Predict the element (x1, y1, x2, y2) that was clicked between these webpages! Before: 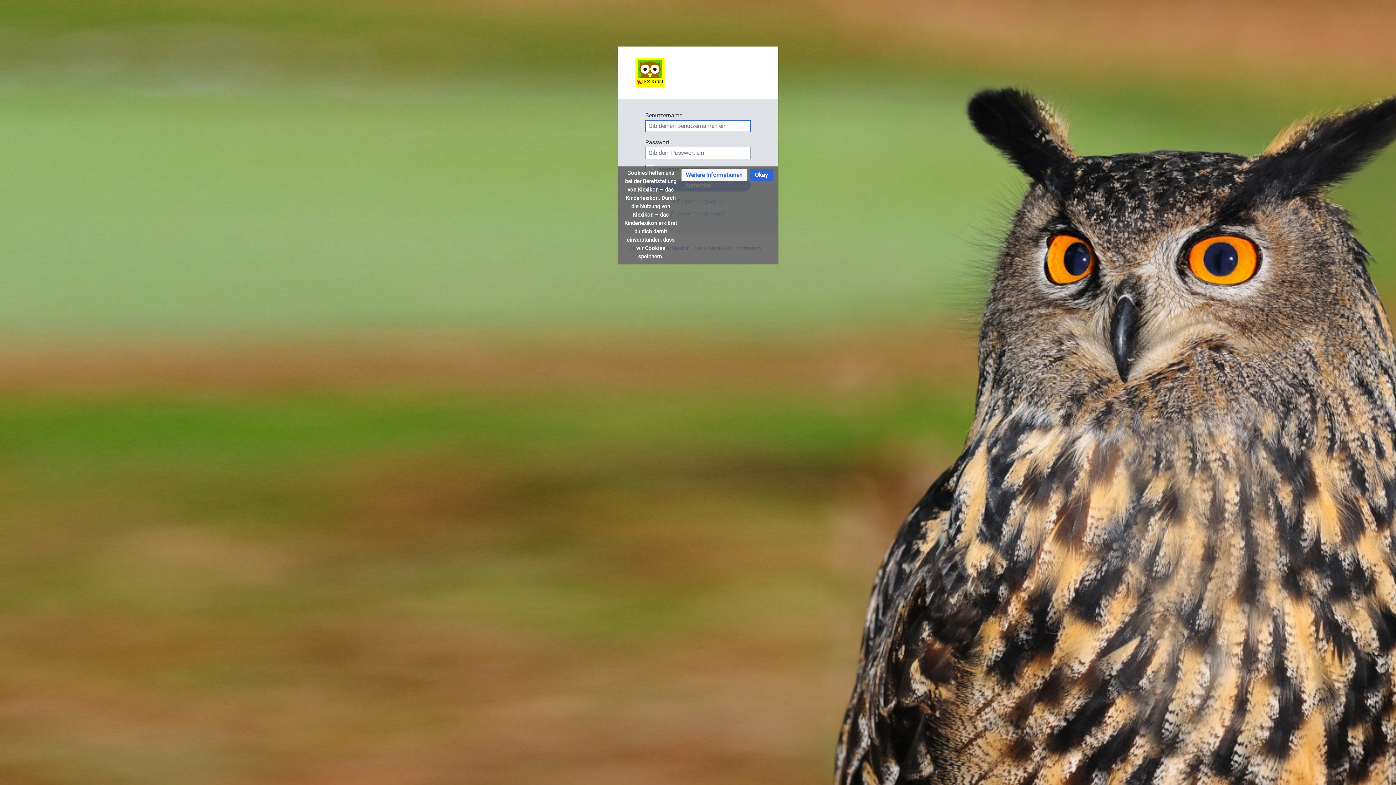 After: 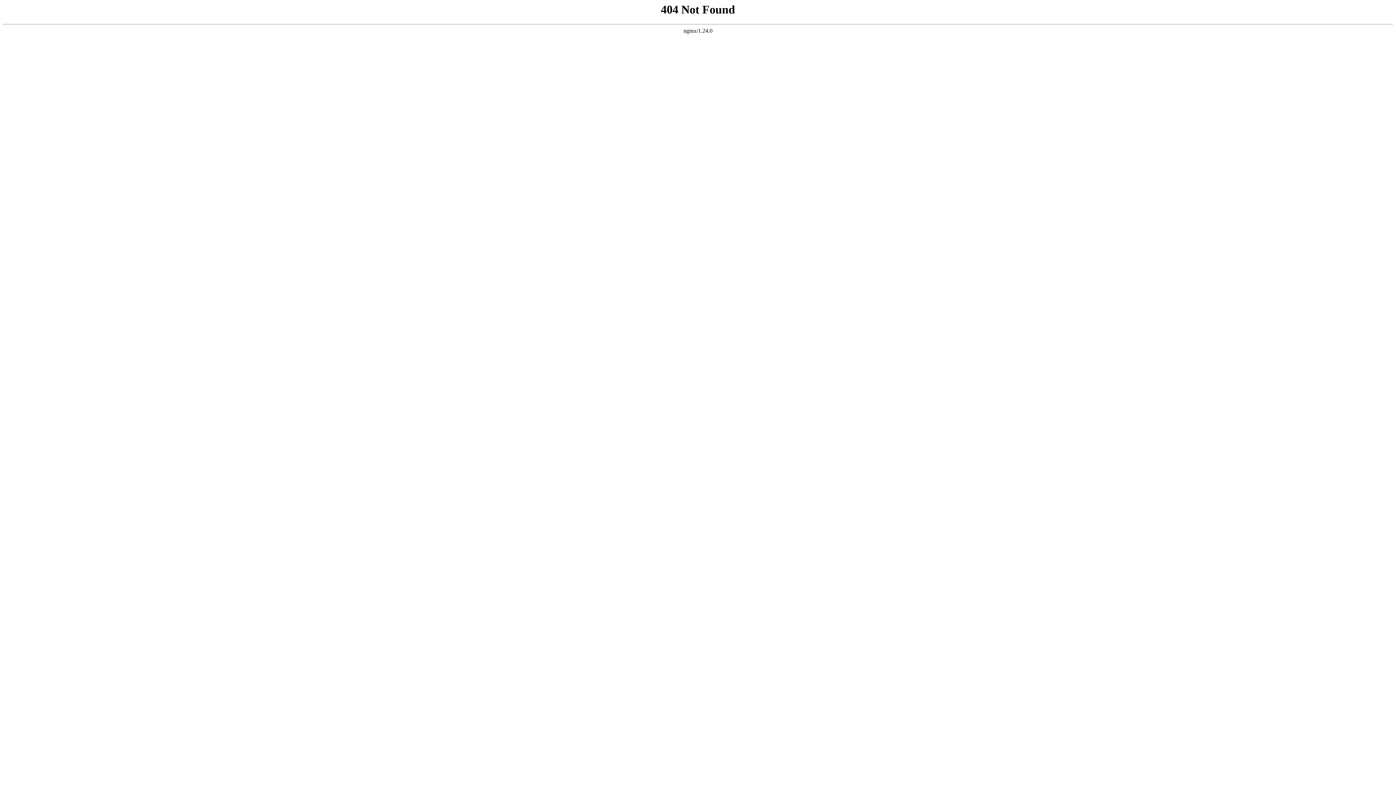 Action: label: Weitere Informationen bbox: (681, 169, 747, 181)